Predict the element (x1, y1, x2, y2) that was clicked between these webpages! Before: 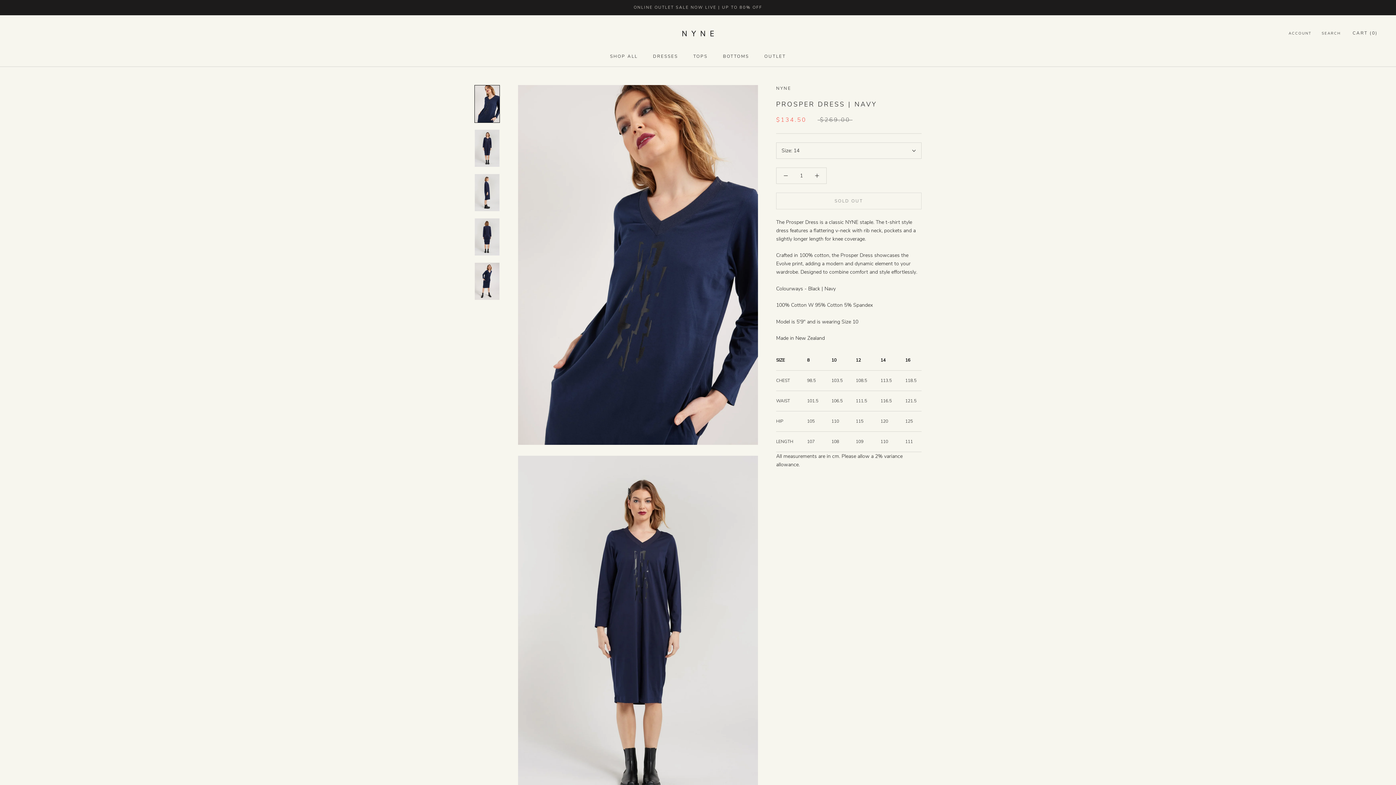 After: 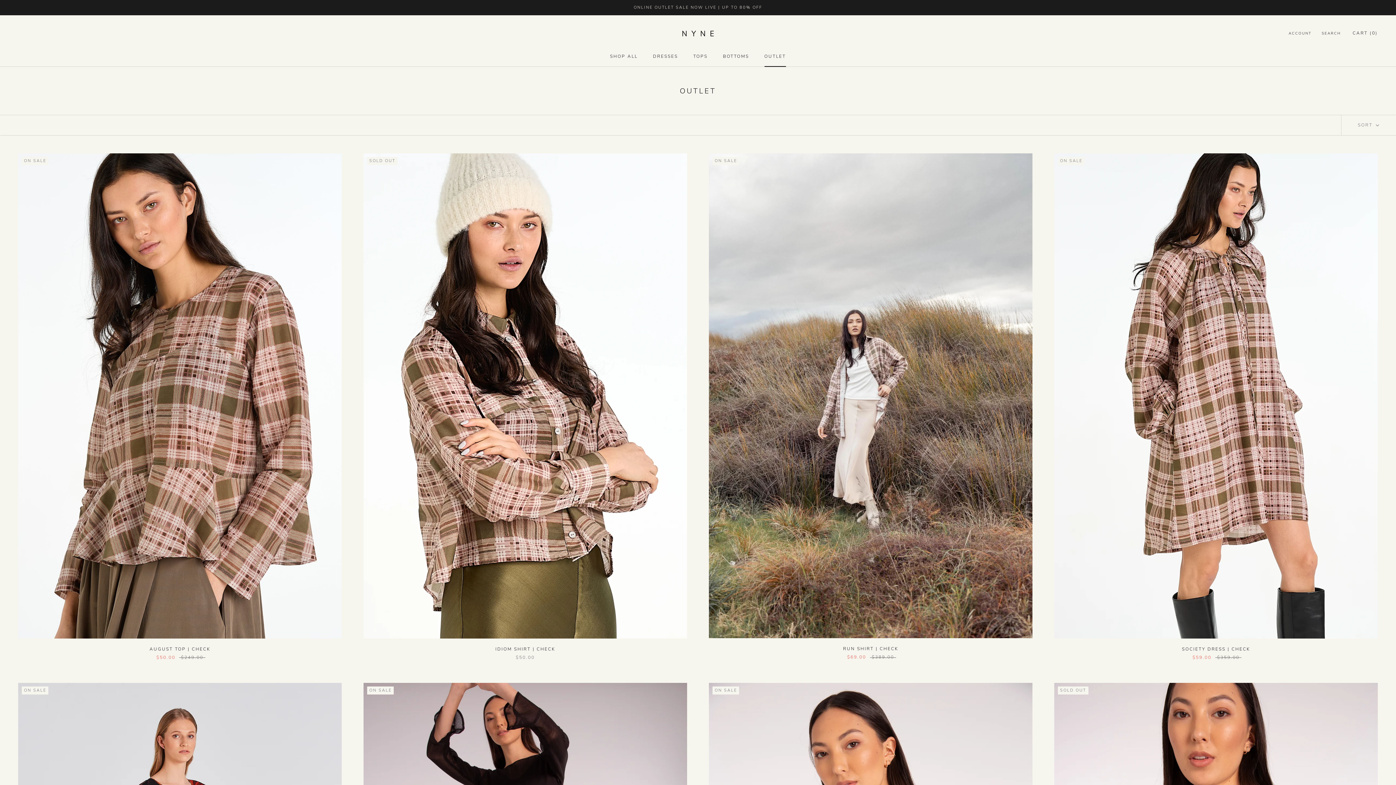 Action: label: ONLINE OUTLET SALE NOW LIVE | UP TO 80% OFF bbox: (633, 4, 762, 10)